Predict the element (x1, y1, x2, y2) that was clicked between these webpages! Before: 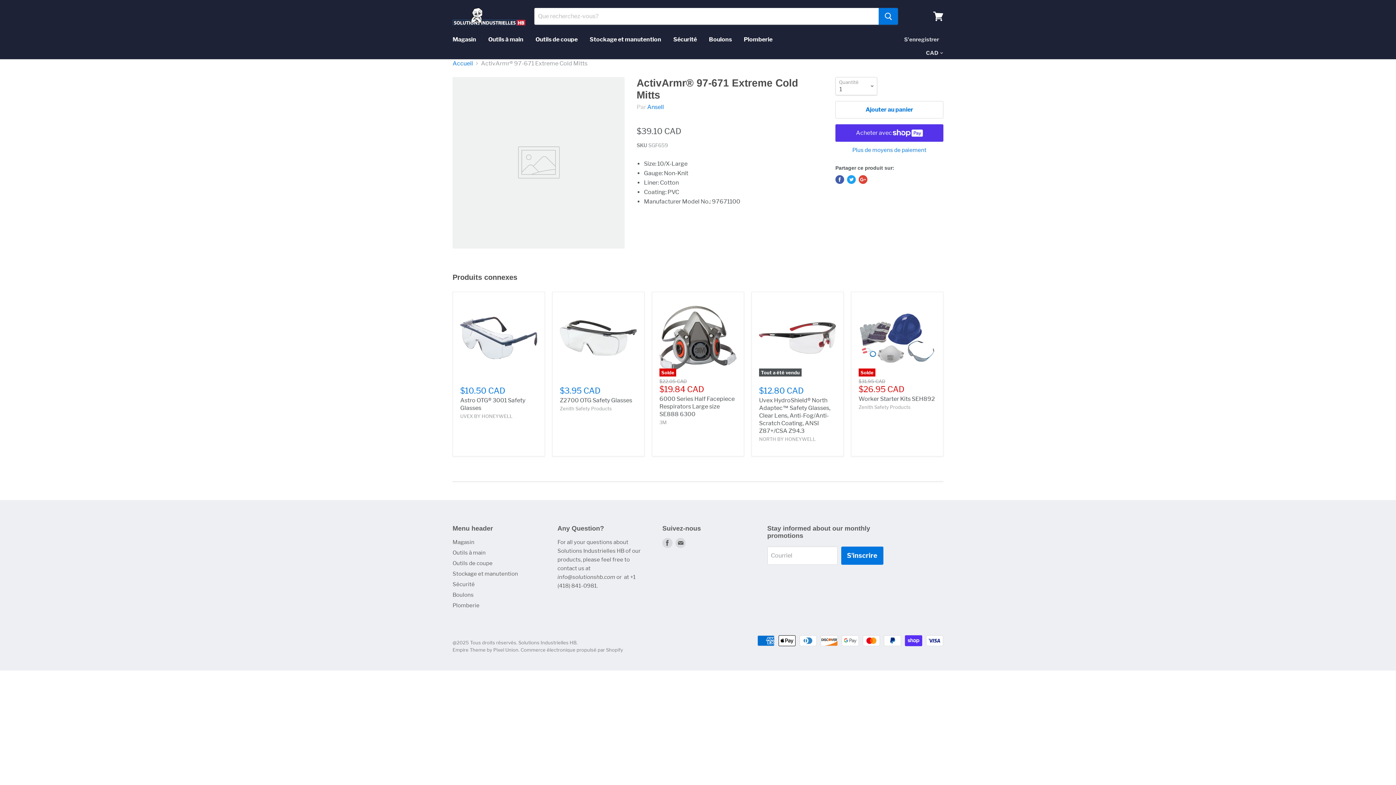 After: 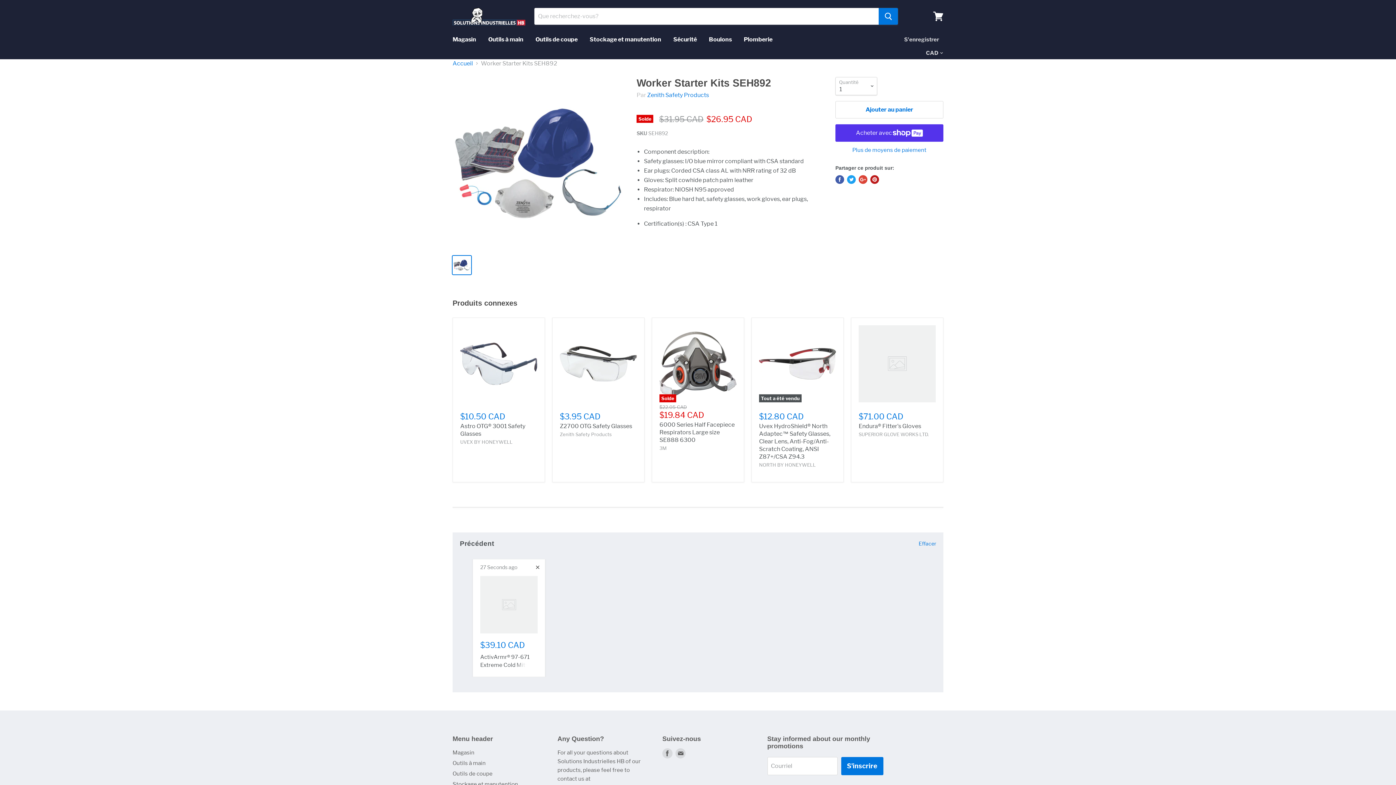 Action: label: Solde bbox: (858, 299, 936, 376)